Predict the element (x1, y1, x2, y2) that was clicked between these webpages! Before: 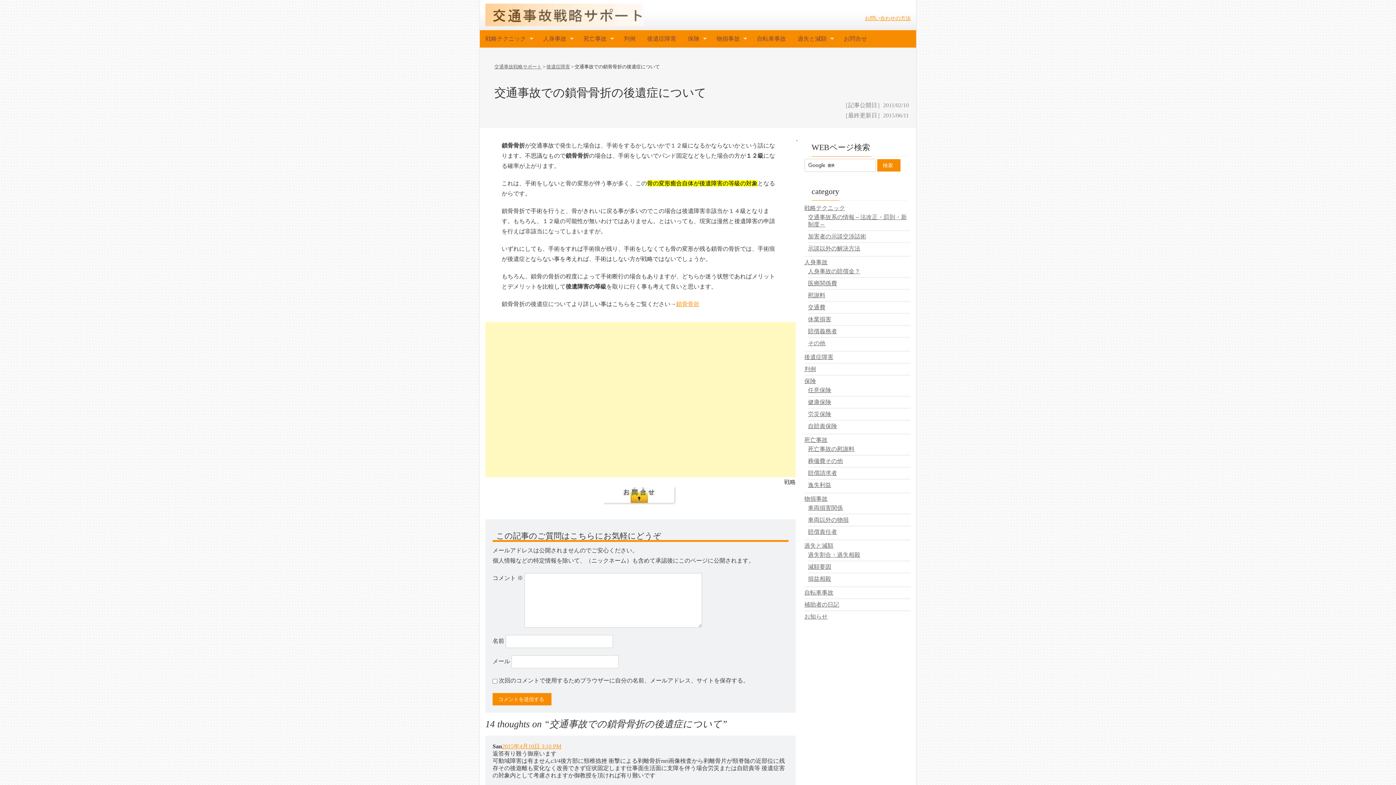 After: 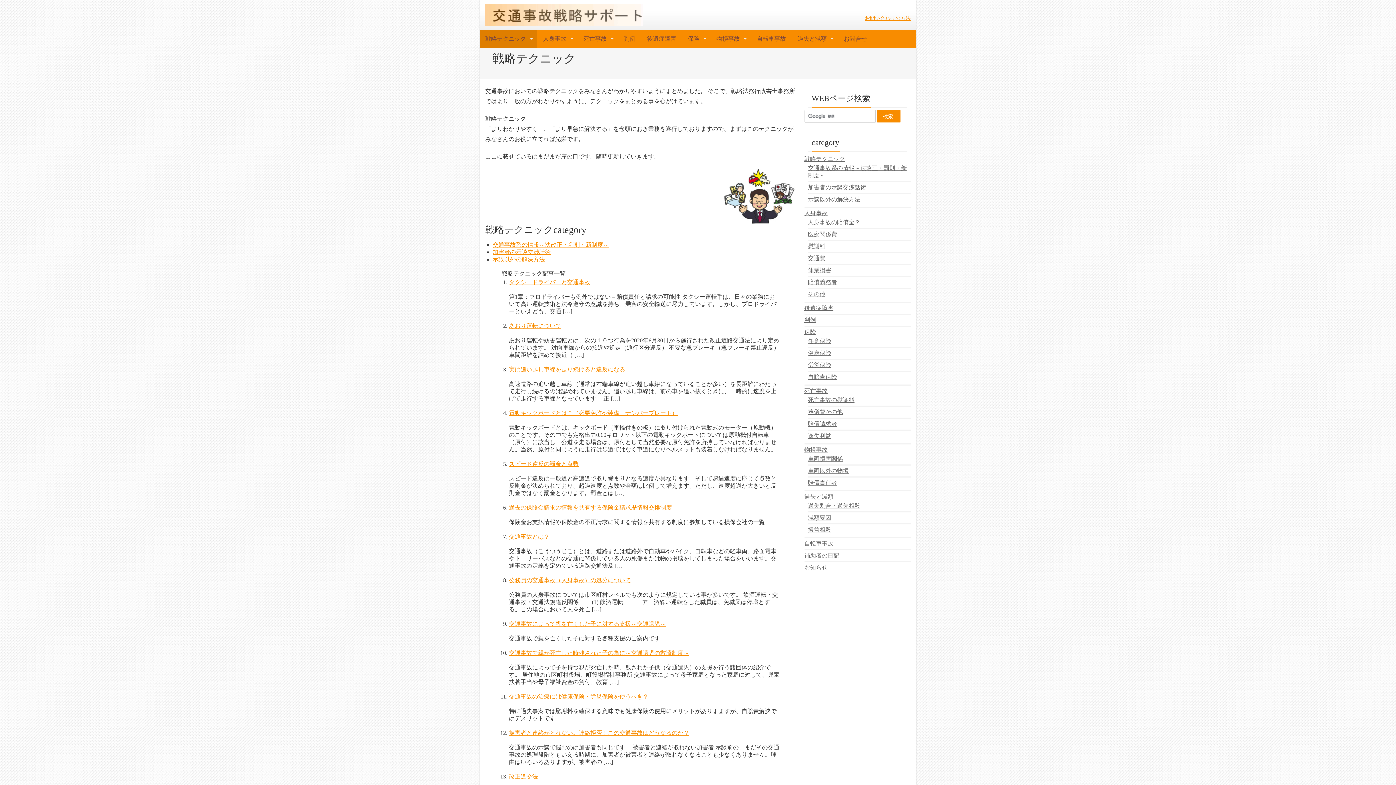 Action: bbox: (480, 30, 537, 47) label: 戦略テクニック